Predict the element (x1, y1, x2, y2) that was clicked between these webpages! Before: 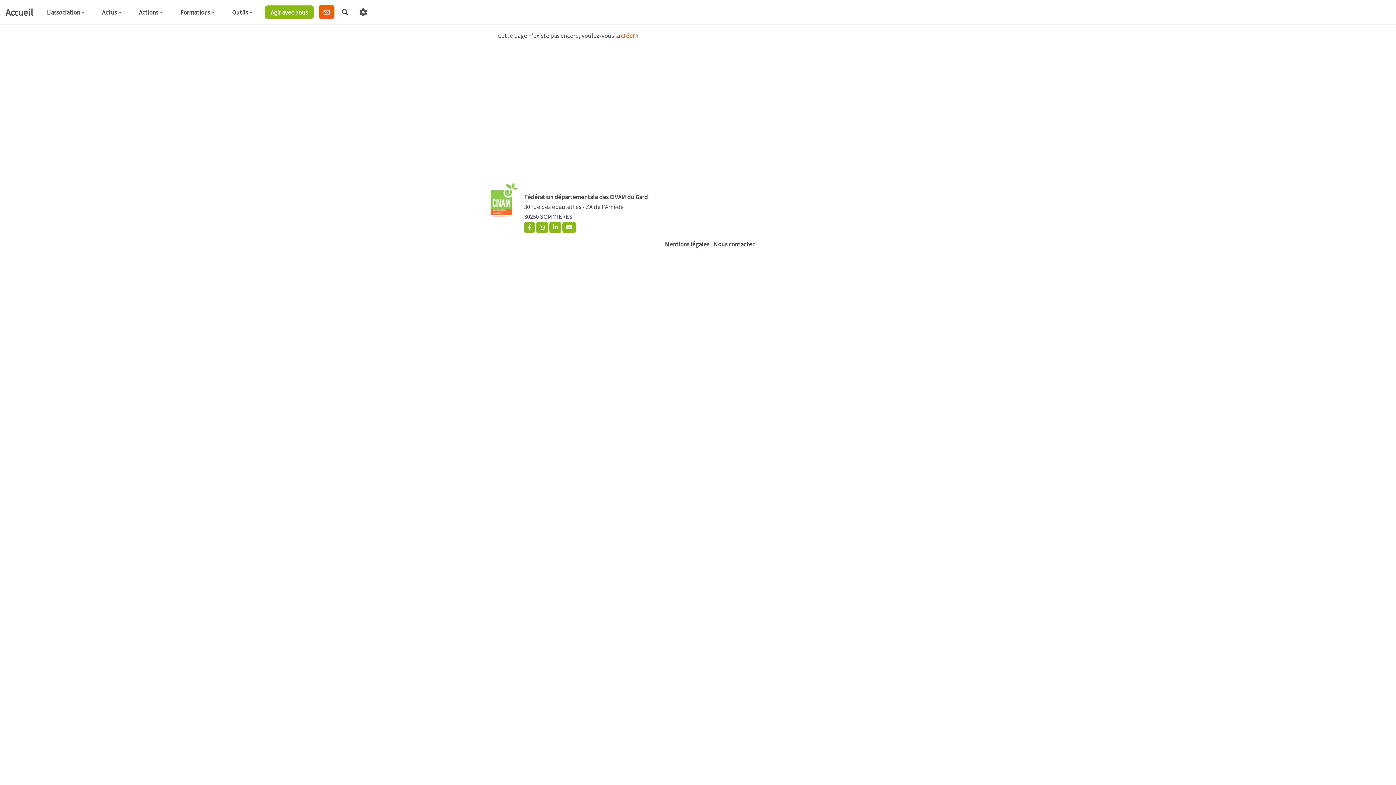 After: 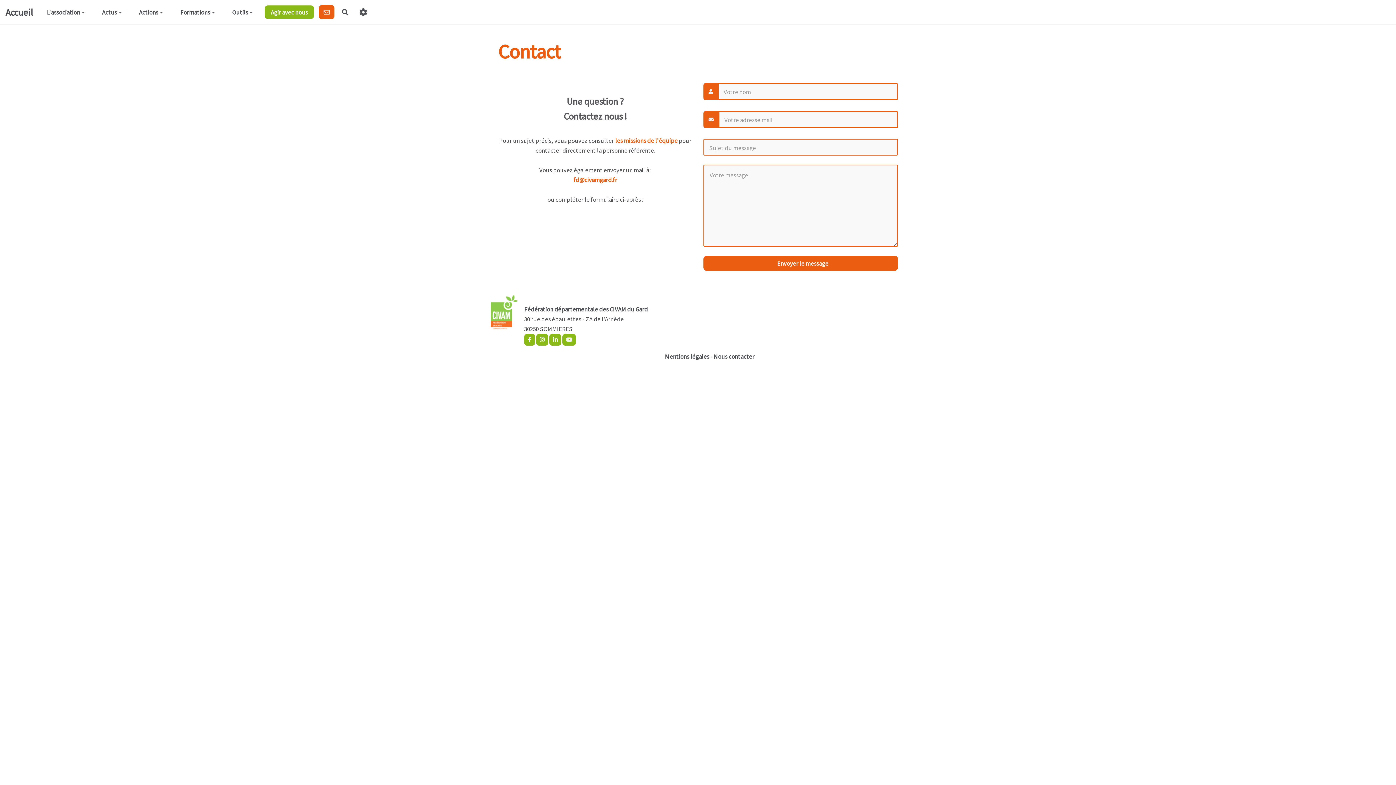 Action: label: Nous contacter bbox: (713, 240, 754, 248)